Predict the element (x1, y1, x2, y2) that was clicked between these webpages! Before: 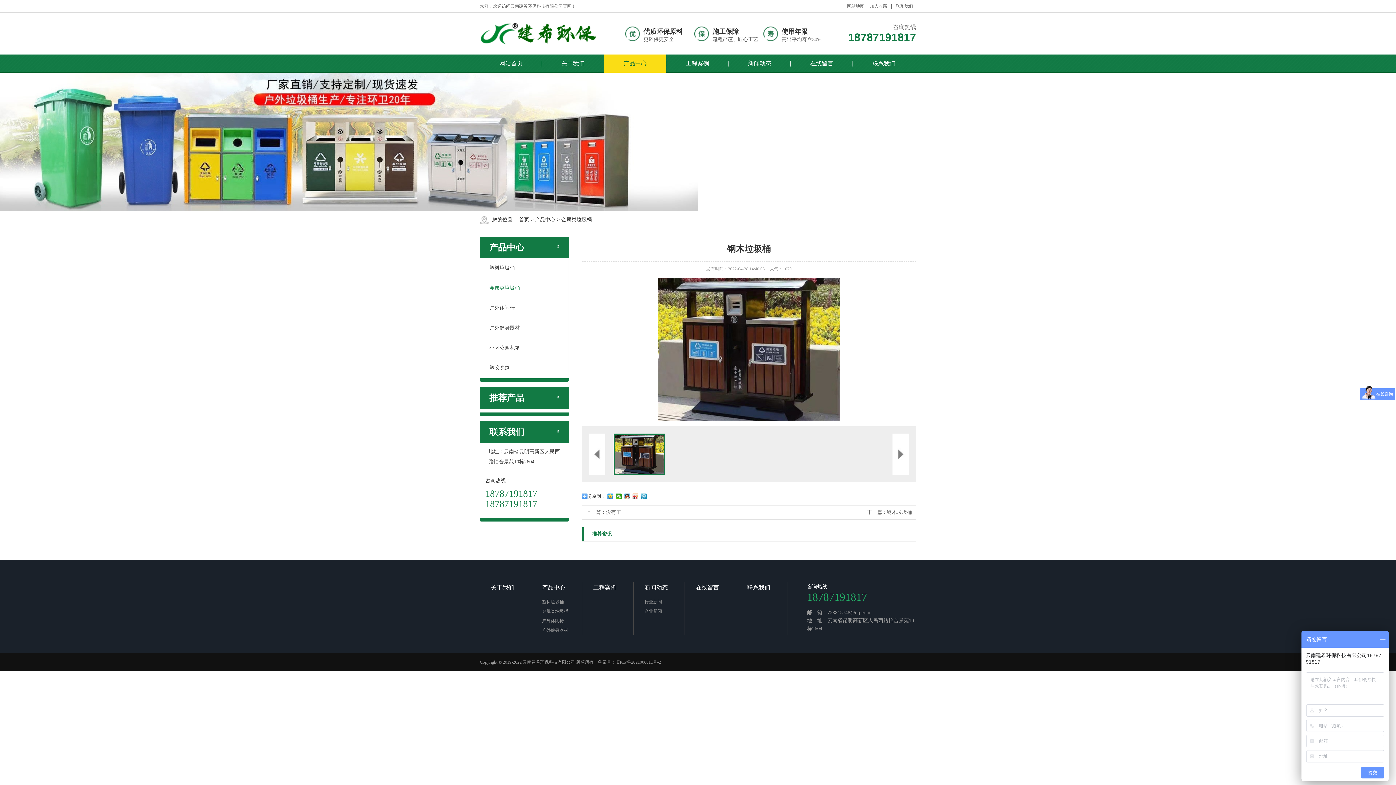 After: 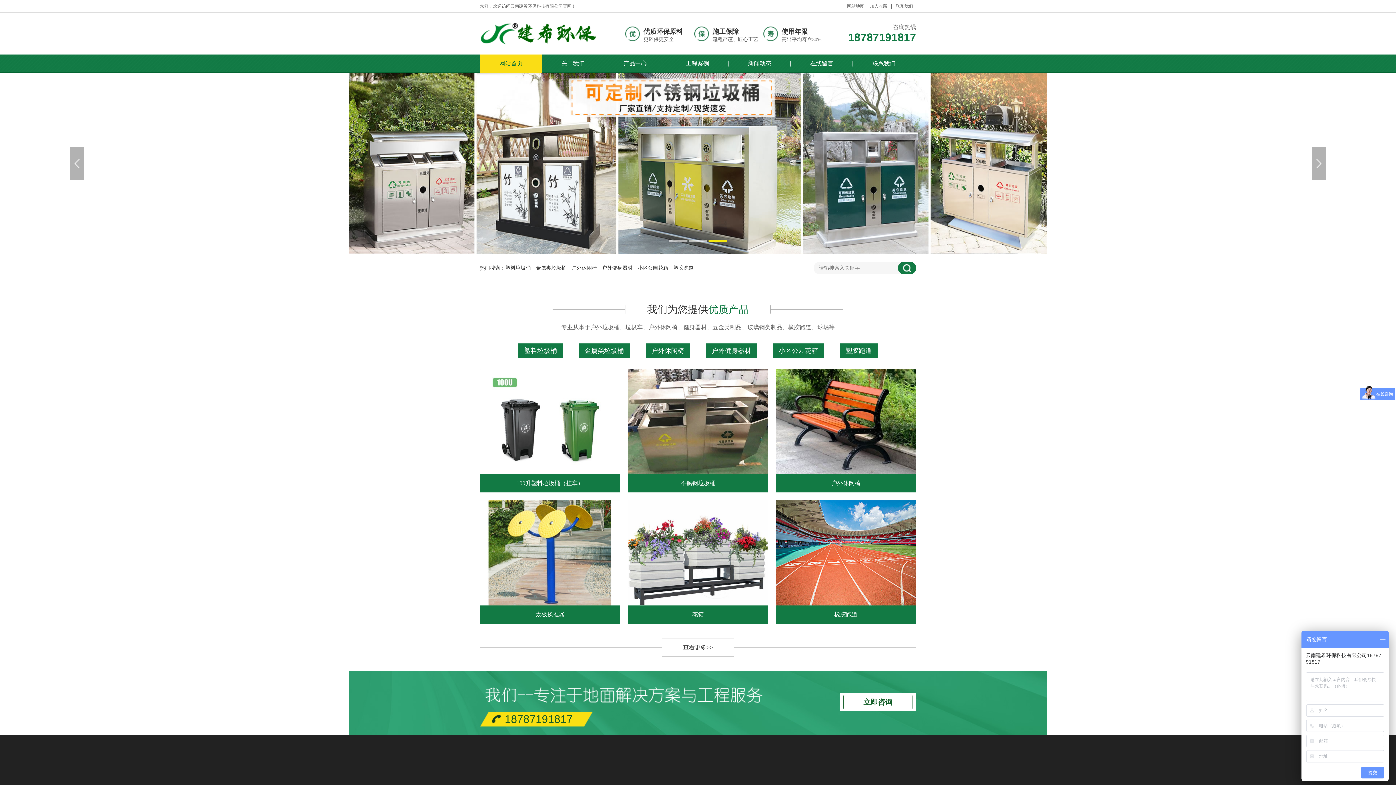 Action: bbox: (480, 20, 600, 47)